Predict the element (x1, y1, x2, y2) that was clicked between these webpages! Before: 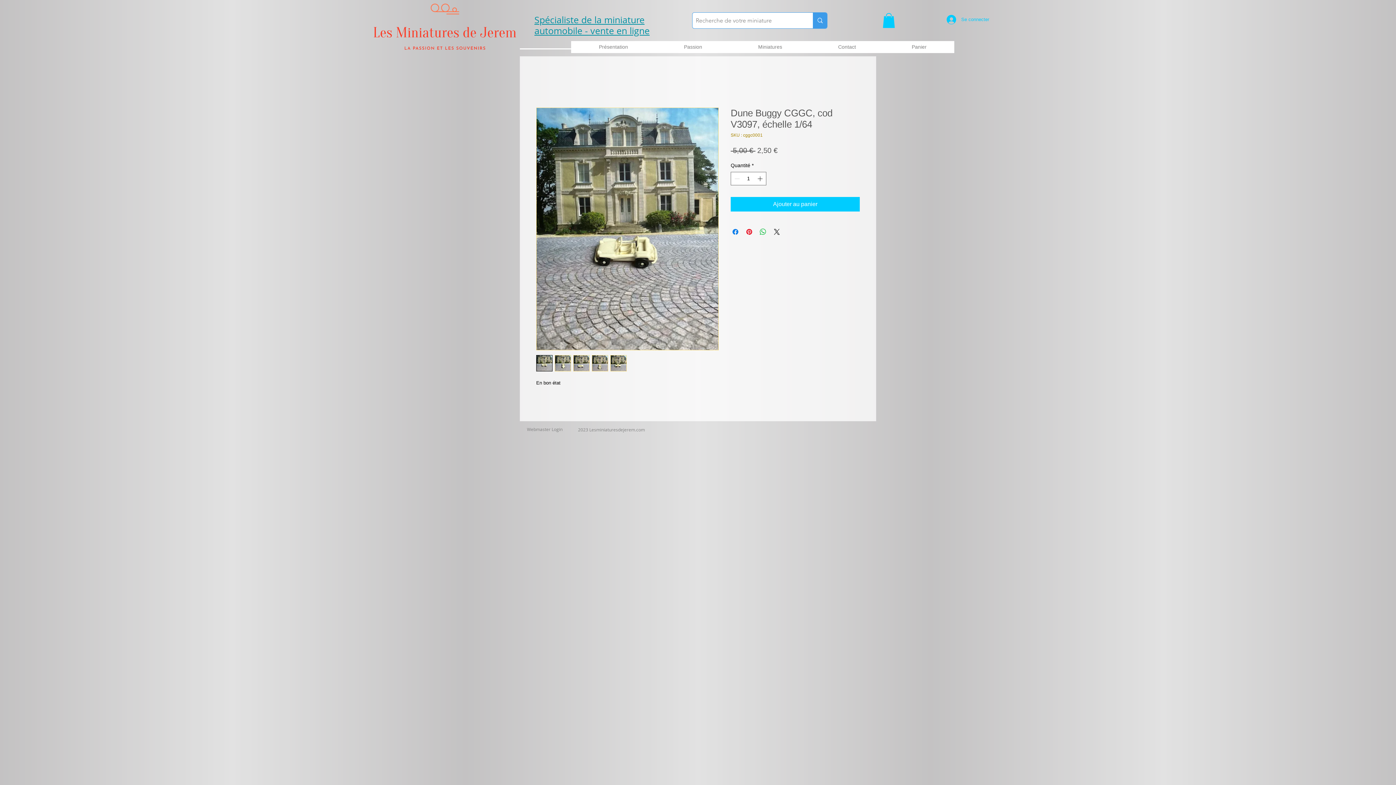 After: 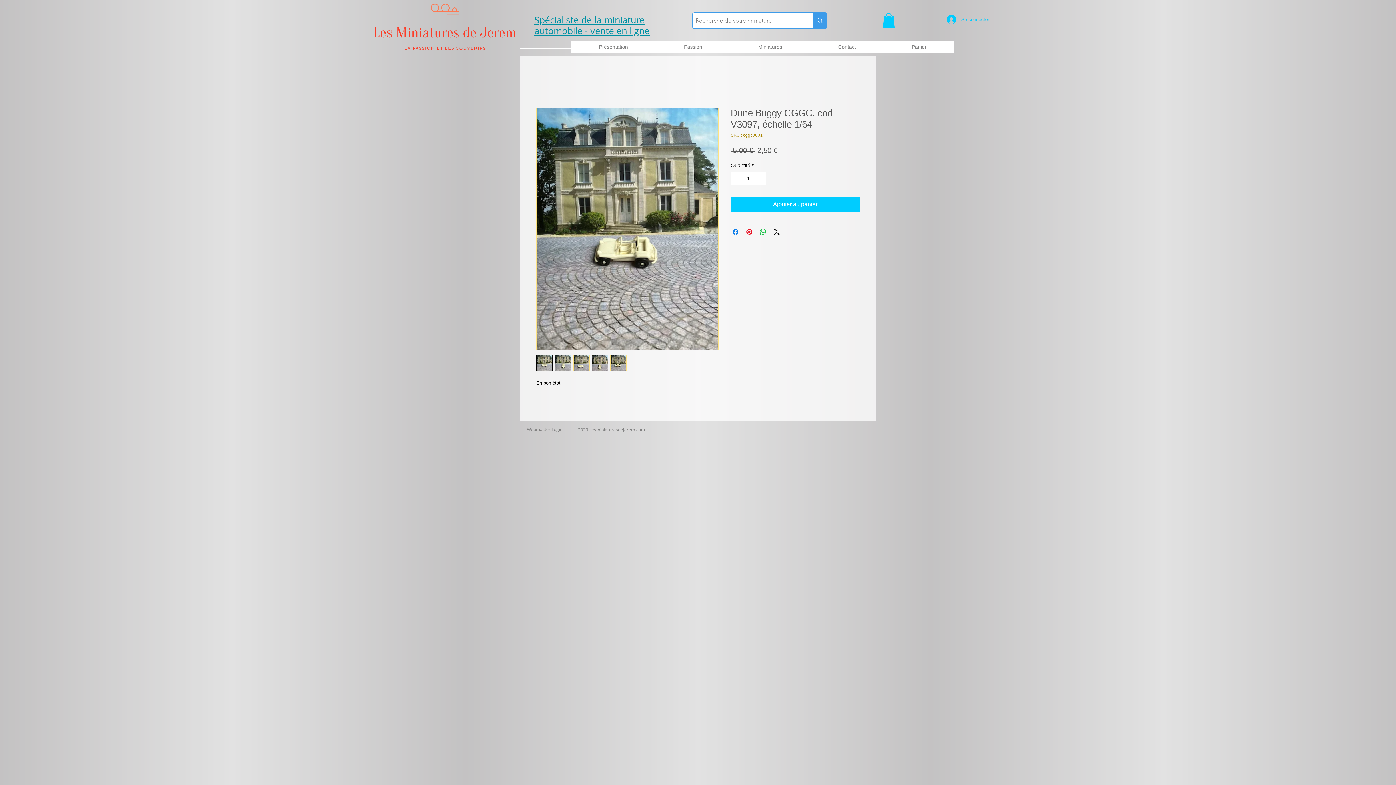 Action: bbox: (536, 355, 552, 371)